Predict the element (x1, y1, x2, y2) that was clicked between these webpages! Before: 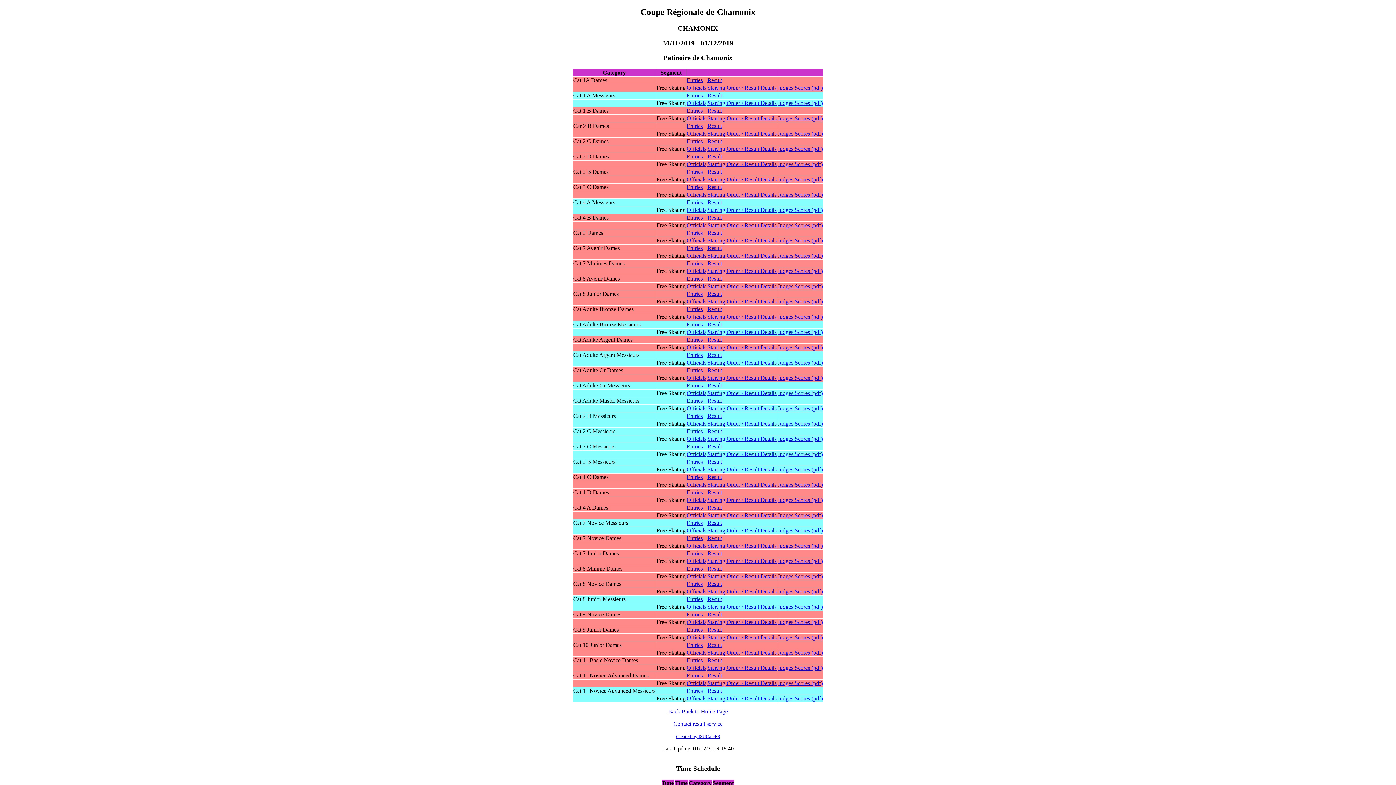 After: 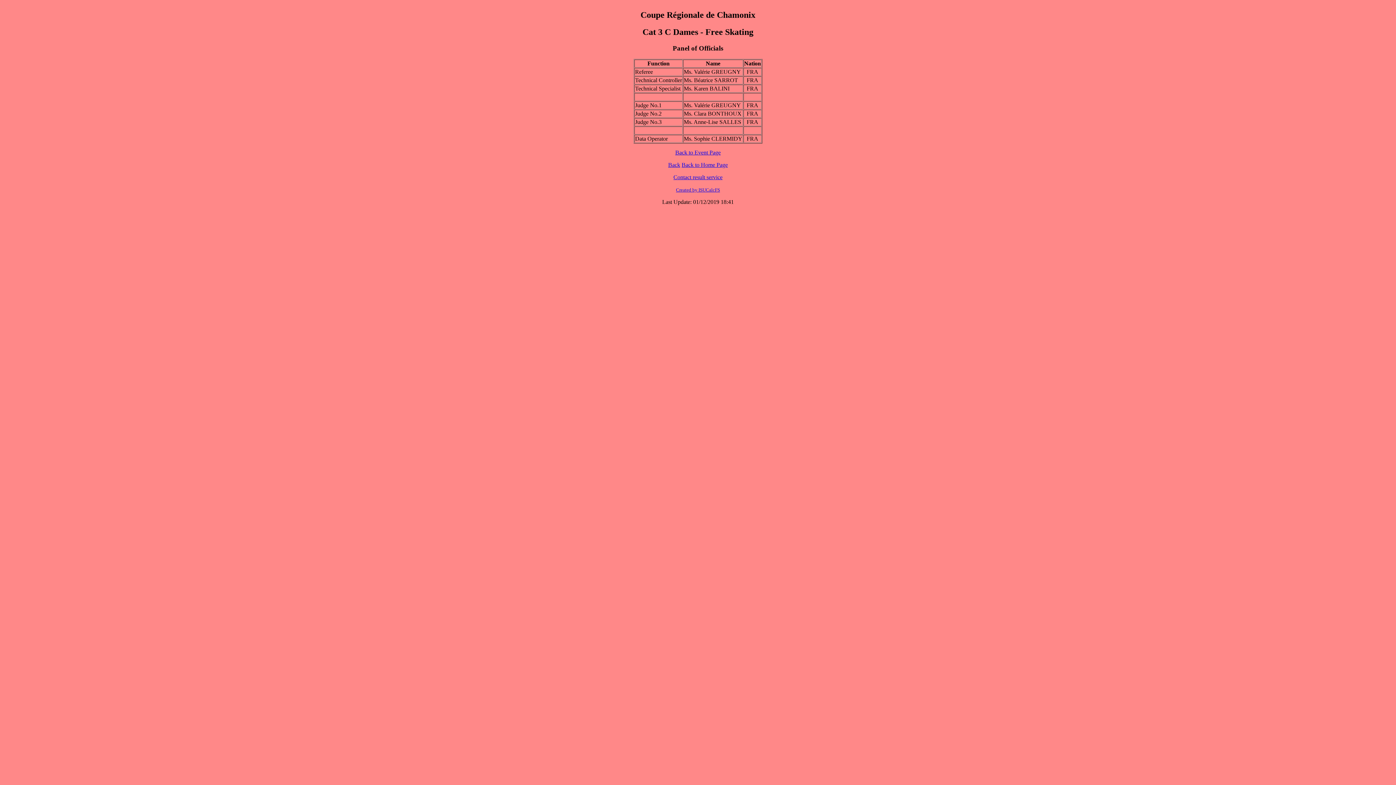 Action: bbox: (686, 191, 706, 197) label: Officials